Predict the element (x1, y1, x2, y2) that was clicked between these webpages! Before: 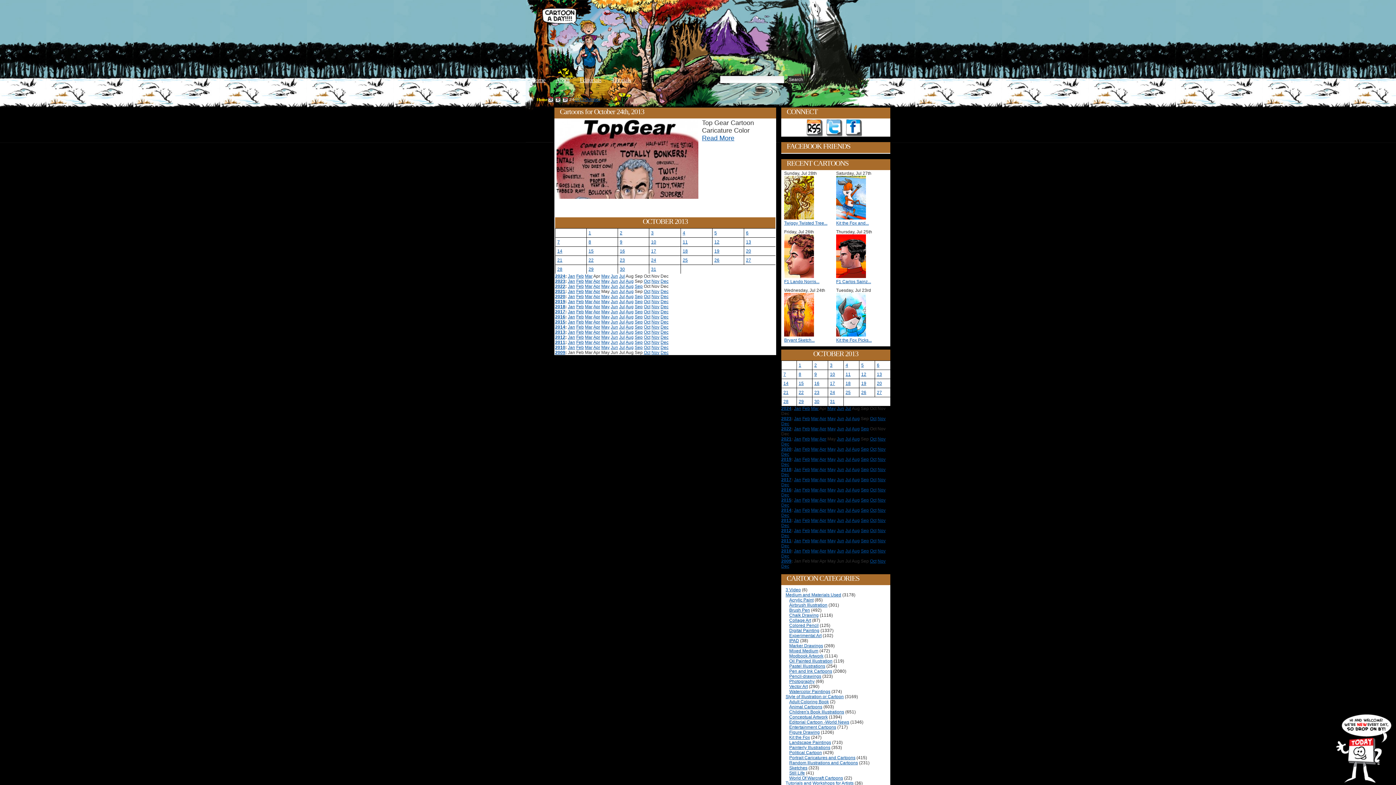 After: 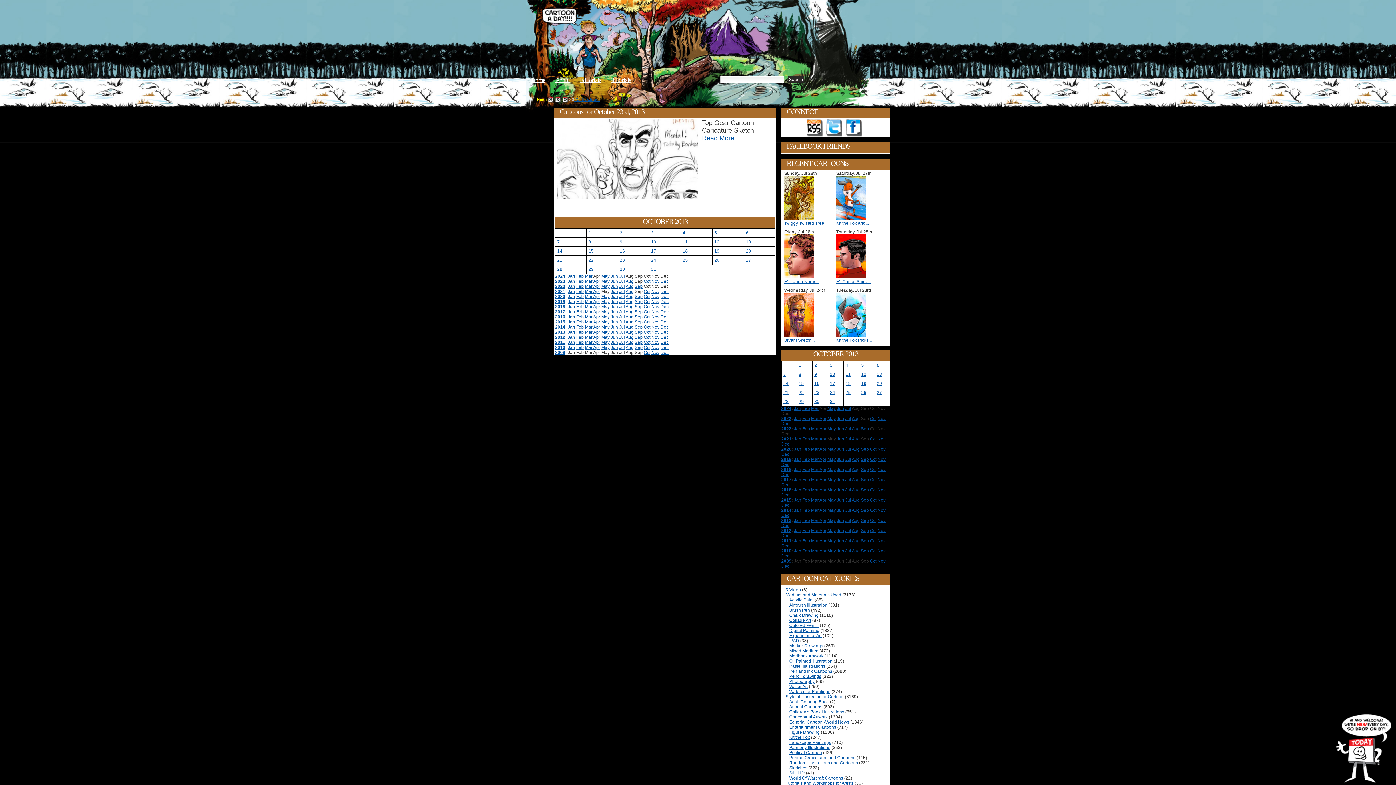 Action: label: 23 bbox: (620, 257, 625, 262)